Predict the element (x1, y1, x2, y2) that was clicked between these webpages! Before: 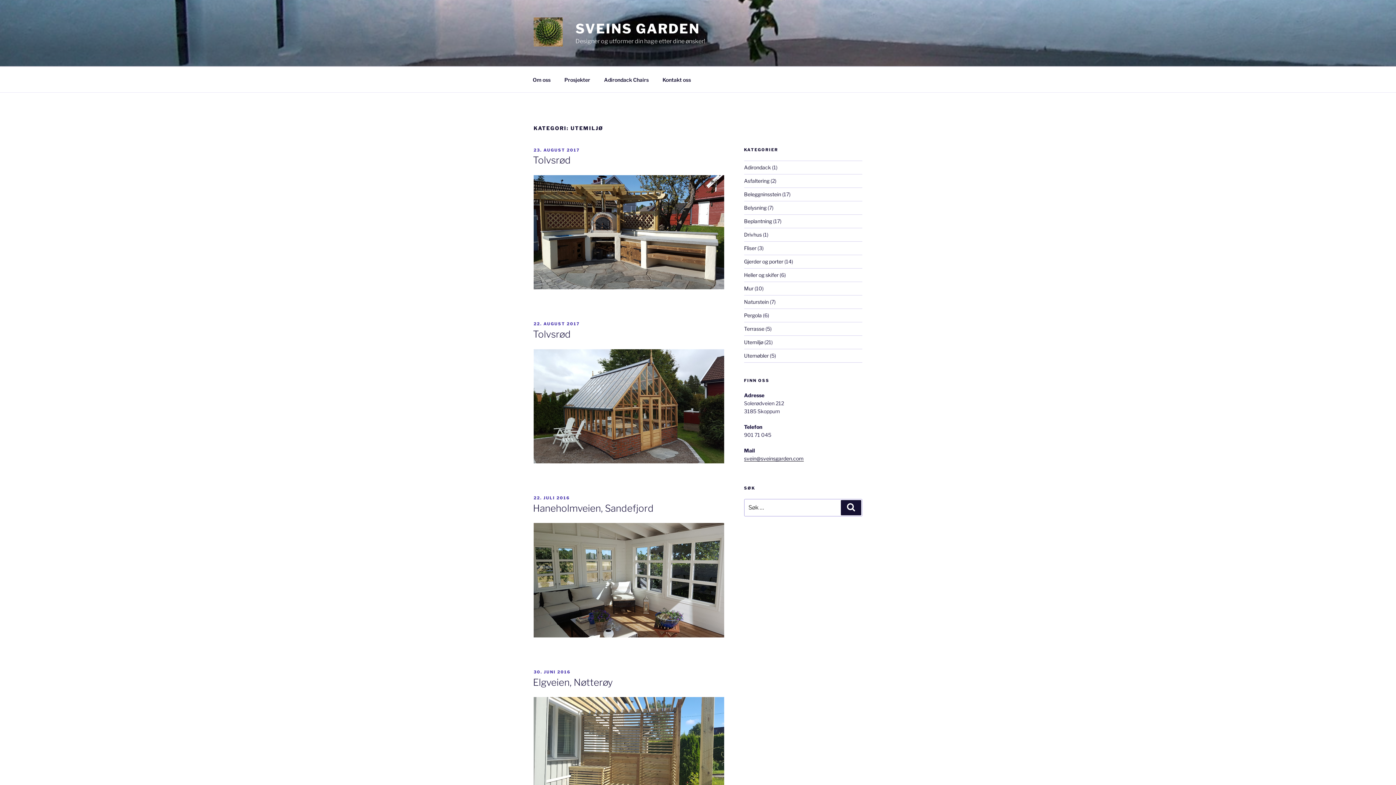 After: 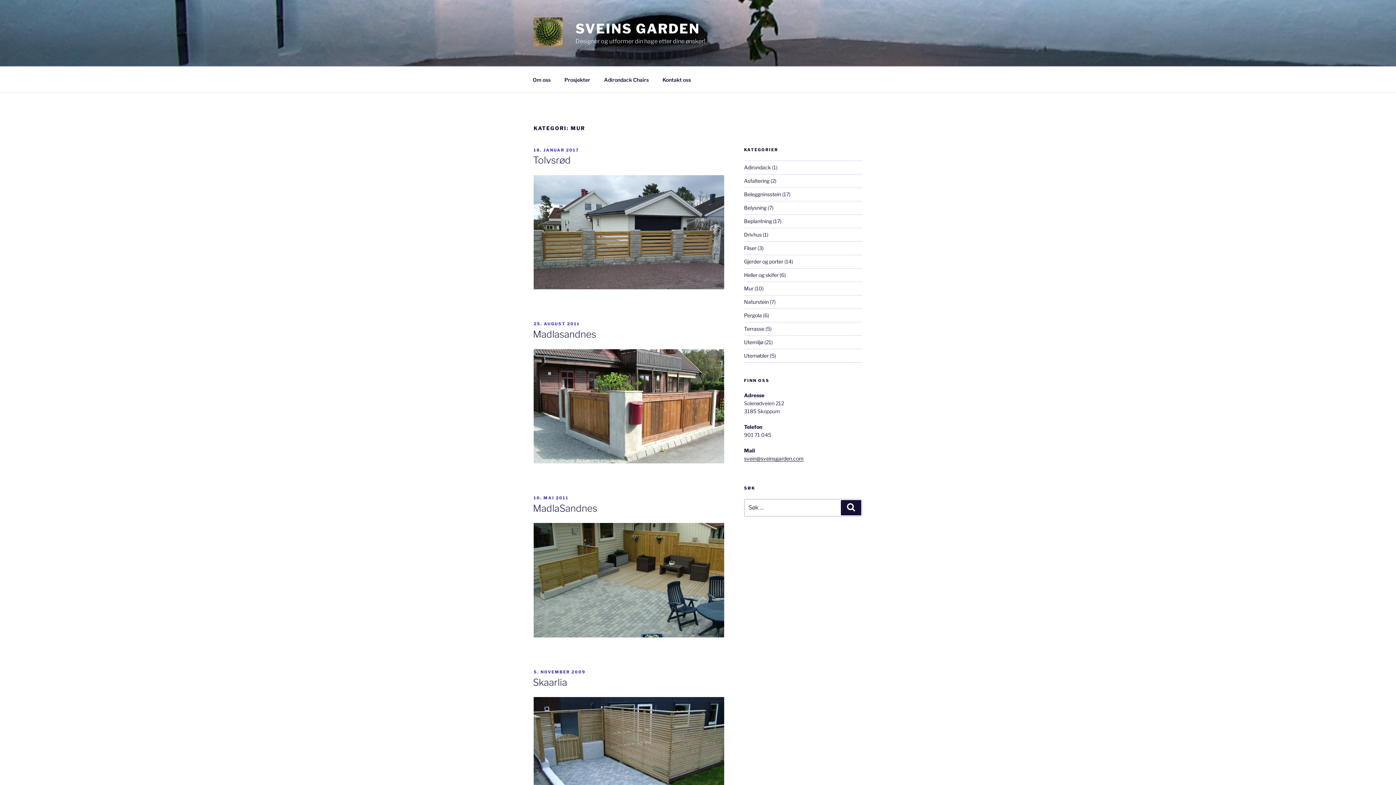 Action: label: Mur bbox: (744, 285, 753, 291)